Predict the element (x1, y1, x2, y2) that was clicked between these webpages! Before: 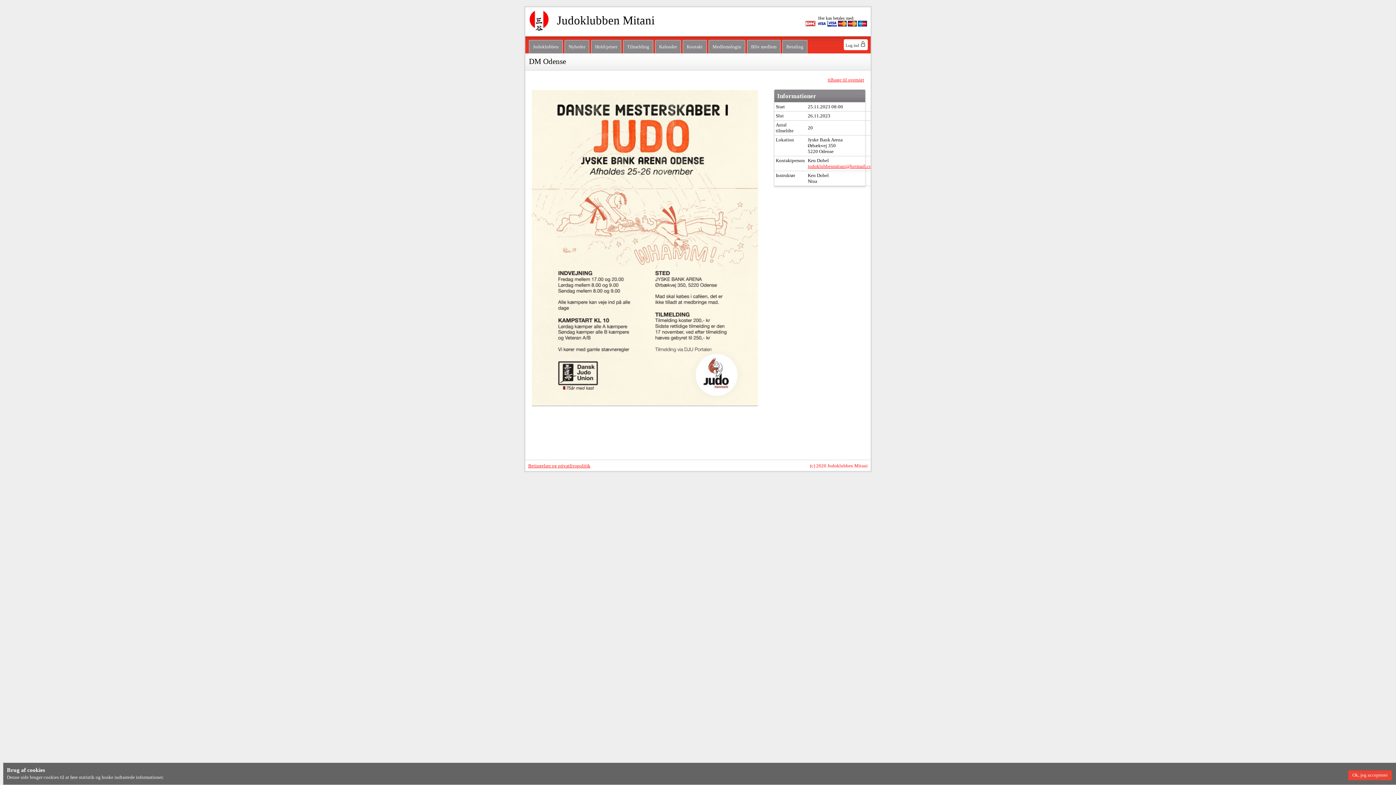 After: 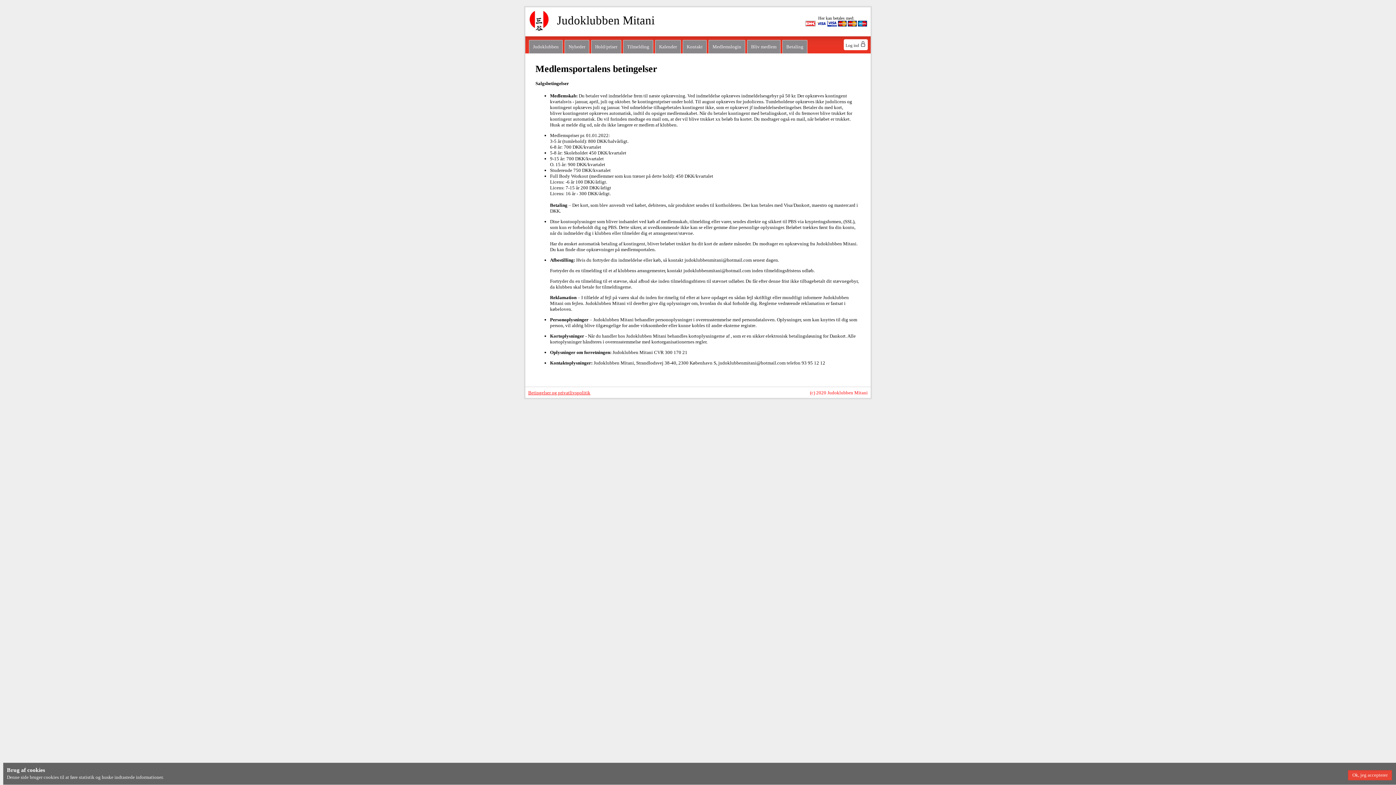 Action: label: Betingelser og privatlivspolitik bbox: (528, 463, 590, 468)